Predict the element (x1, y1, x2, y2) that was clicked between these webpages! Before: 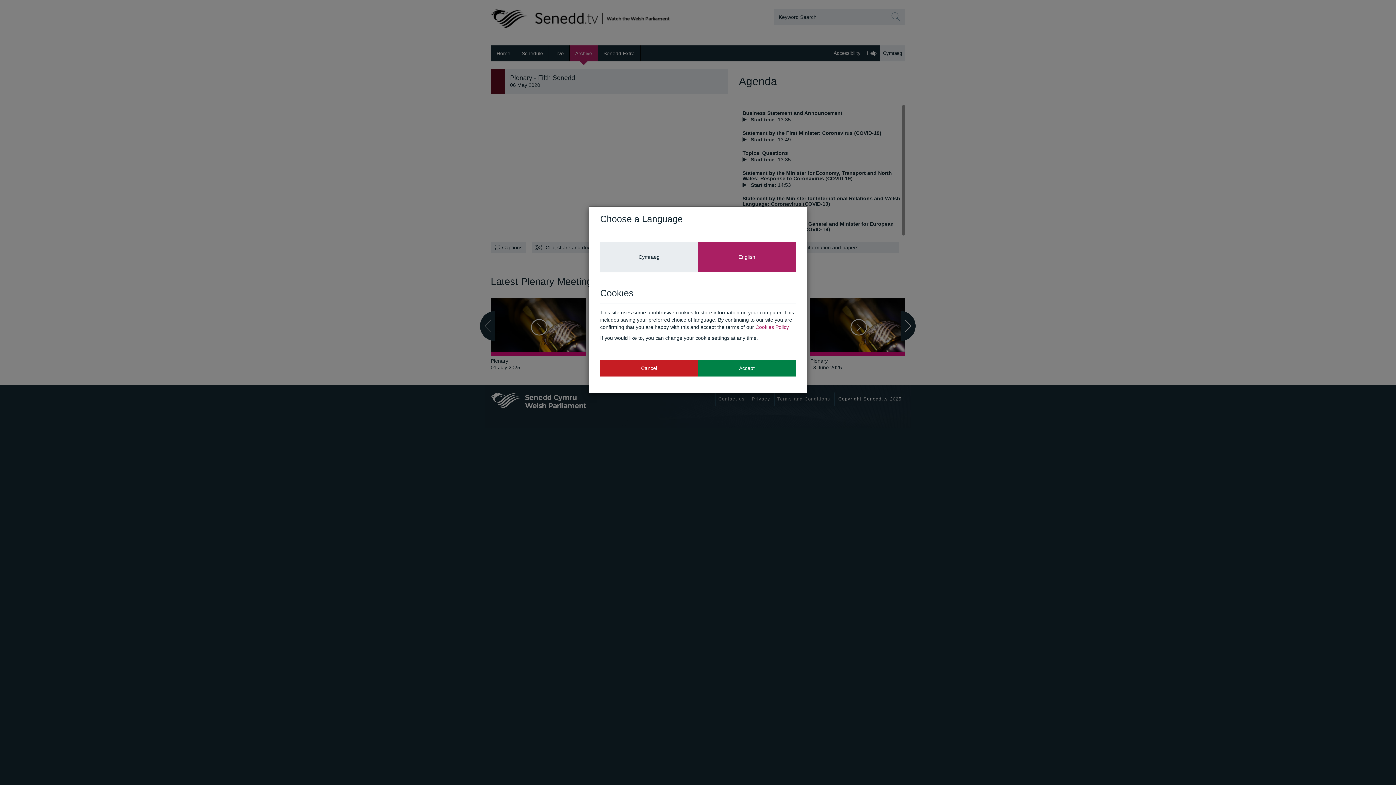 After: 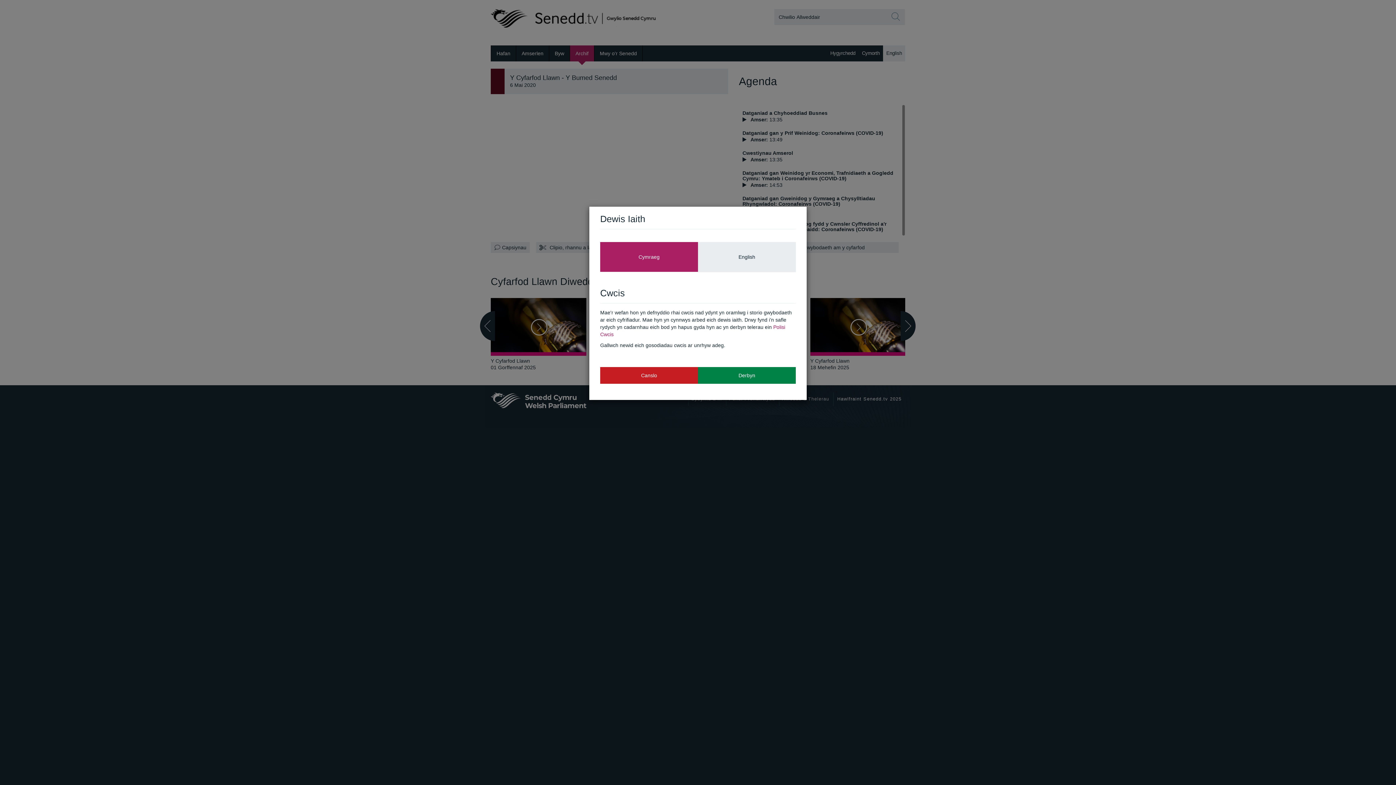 Action: label: Cymraeg bbox: (600, 242, 698, 271)